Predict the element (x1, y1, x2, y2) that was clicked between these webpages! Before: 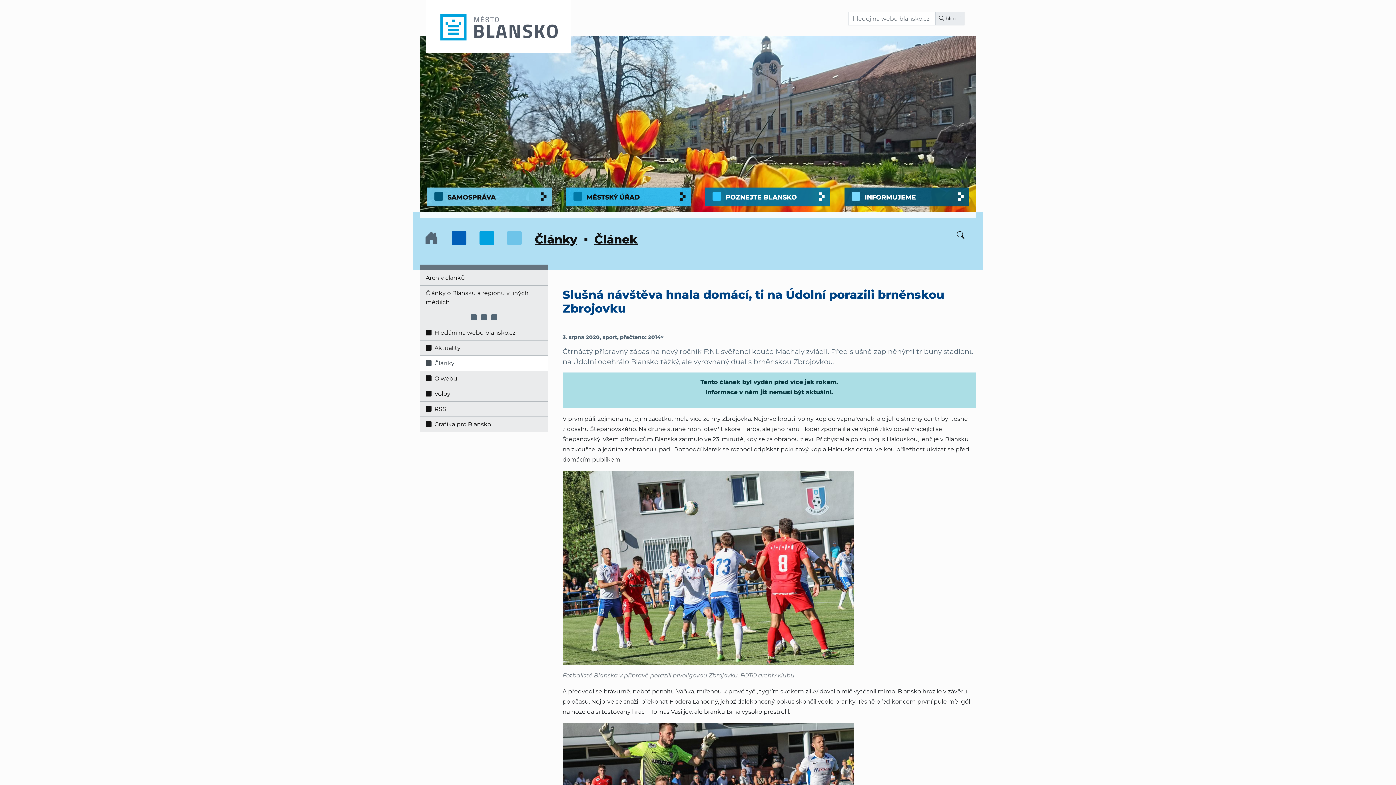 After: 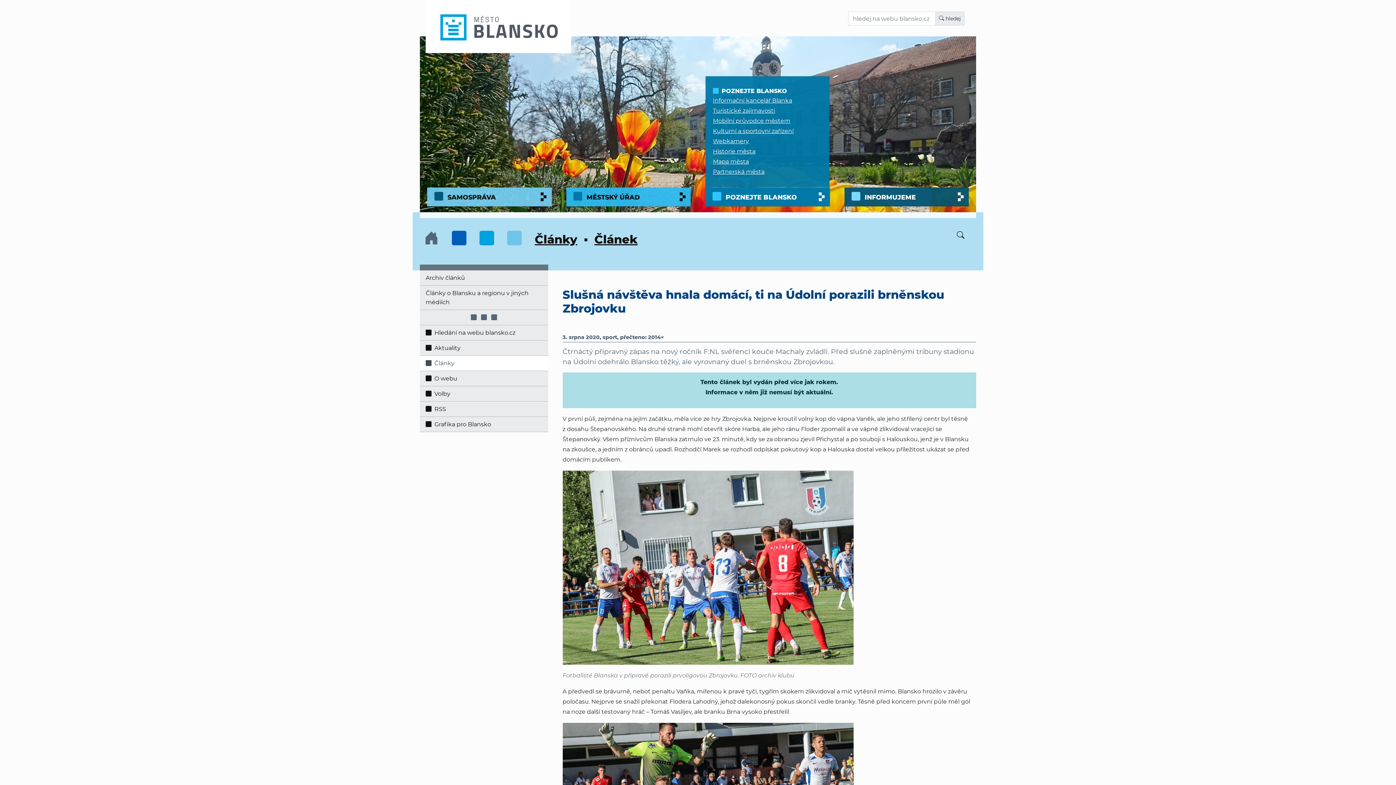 Action: bbox: (705, 187, 830, 206) label: POZNEJTE BLANSKO